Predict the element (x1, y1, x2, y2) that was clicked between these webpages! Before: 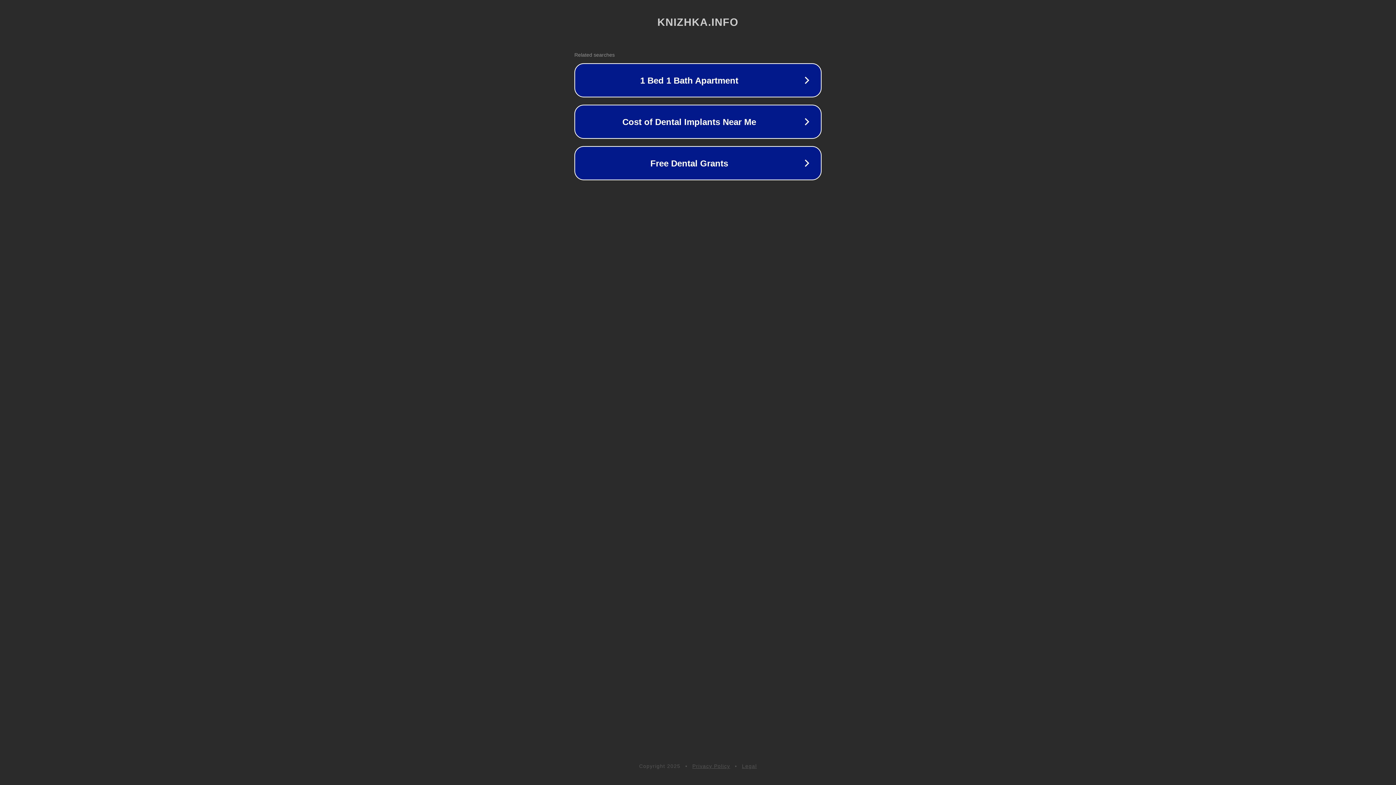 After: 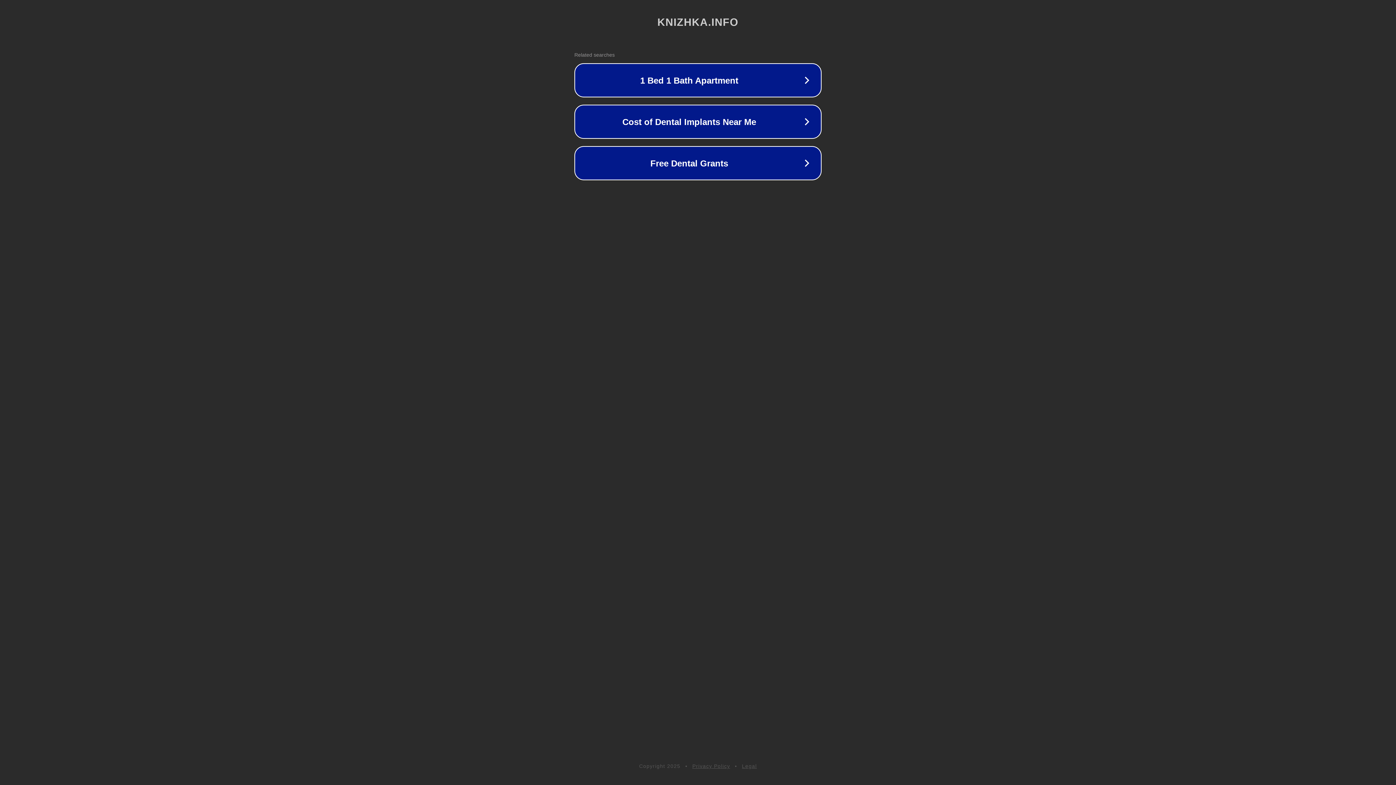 Action: label: Legal bbox: (742, 763, 757, 769)